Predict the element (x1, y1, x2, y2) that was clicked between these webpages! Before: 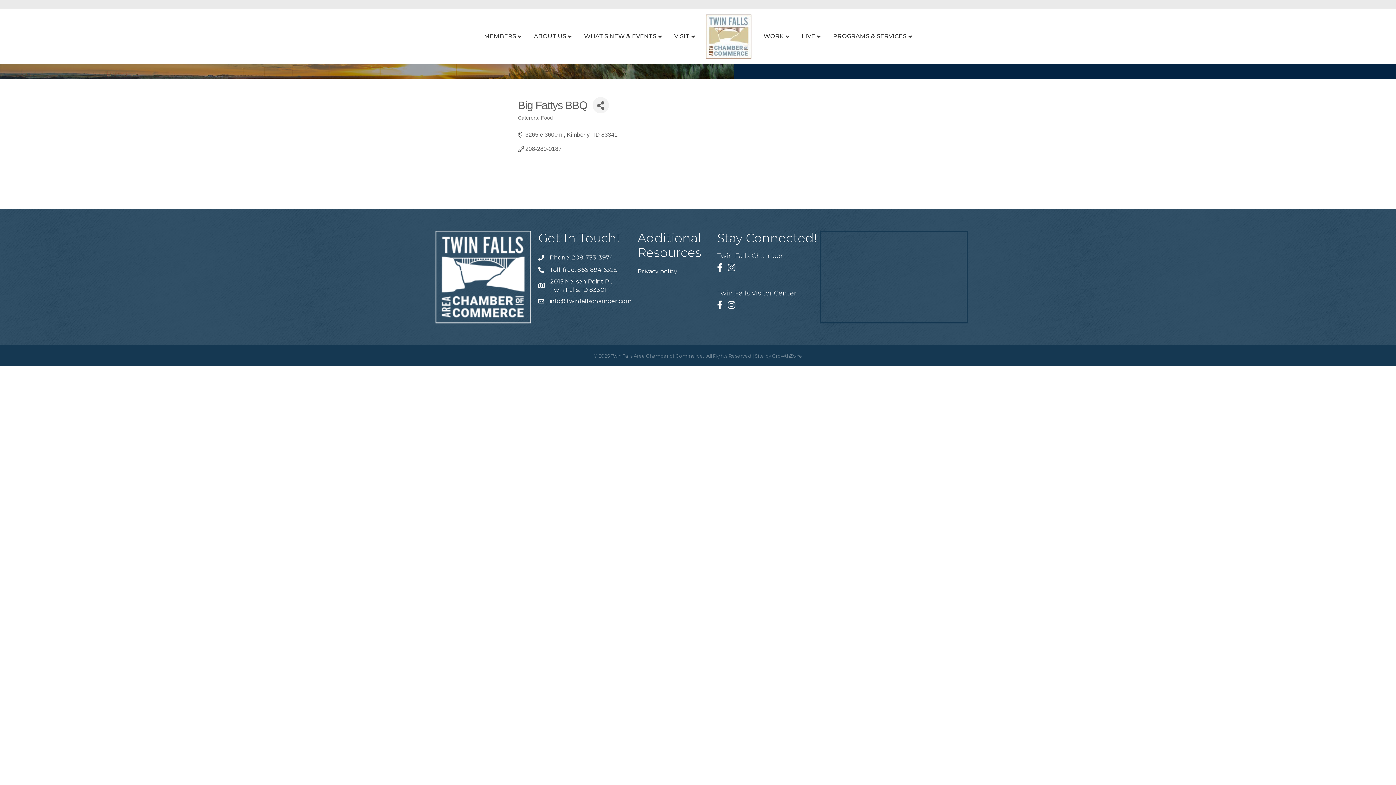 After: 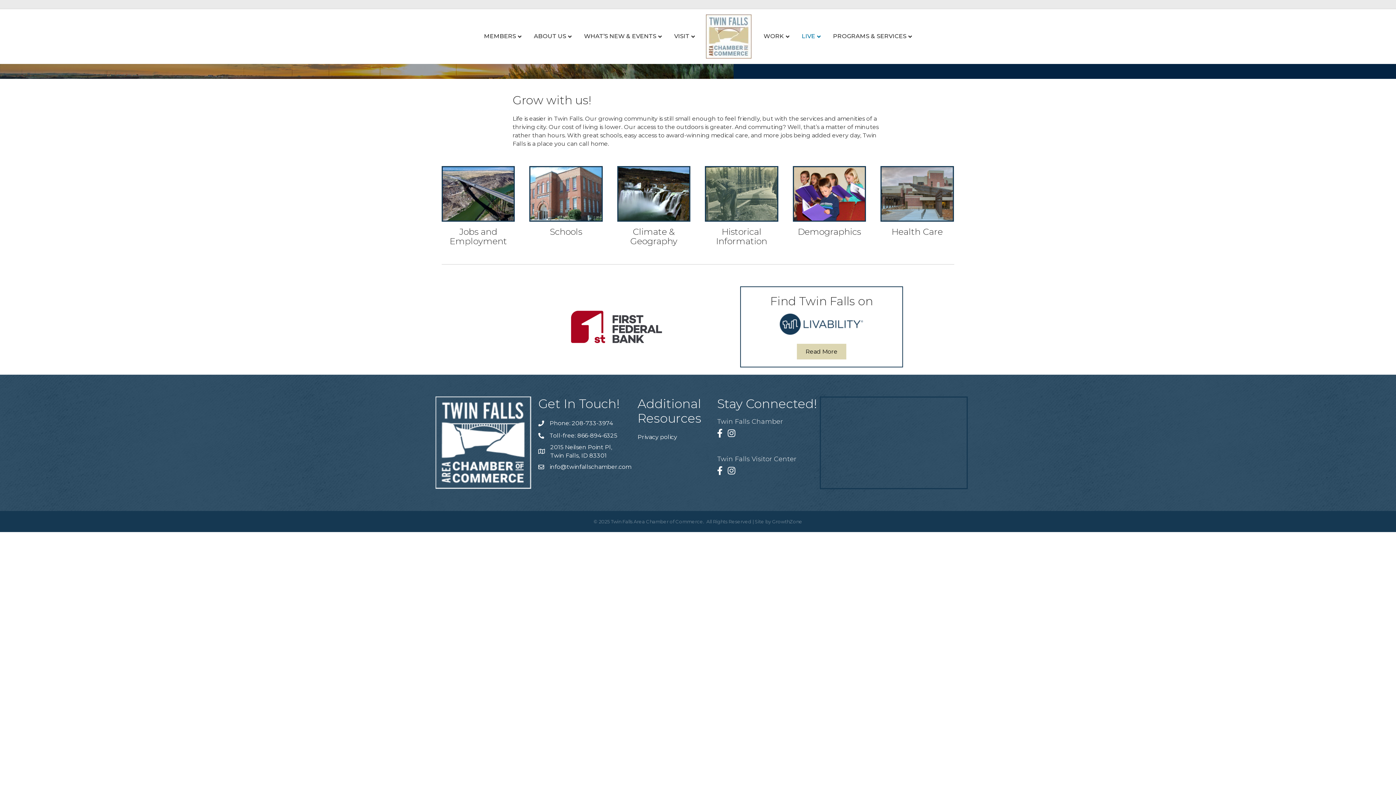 Action: bbox: (796, 26, 826, 46) label: LIVE